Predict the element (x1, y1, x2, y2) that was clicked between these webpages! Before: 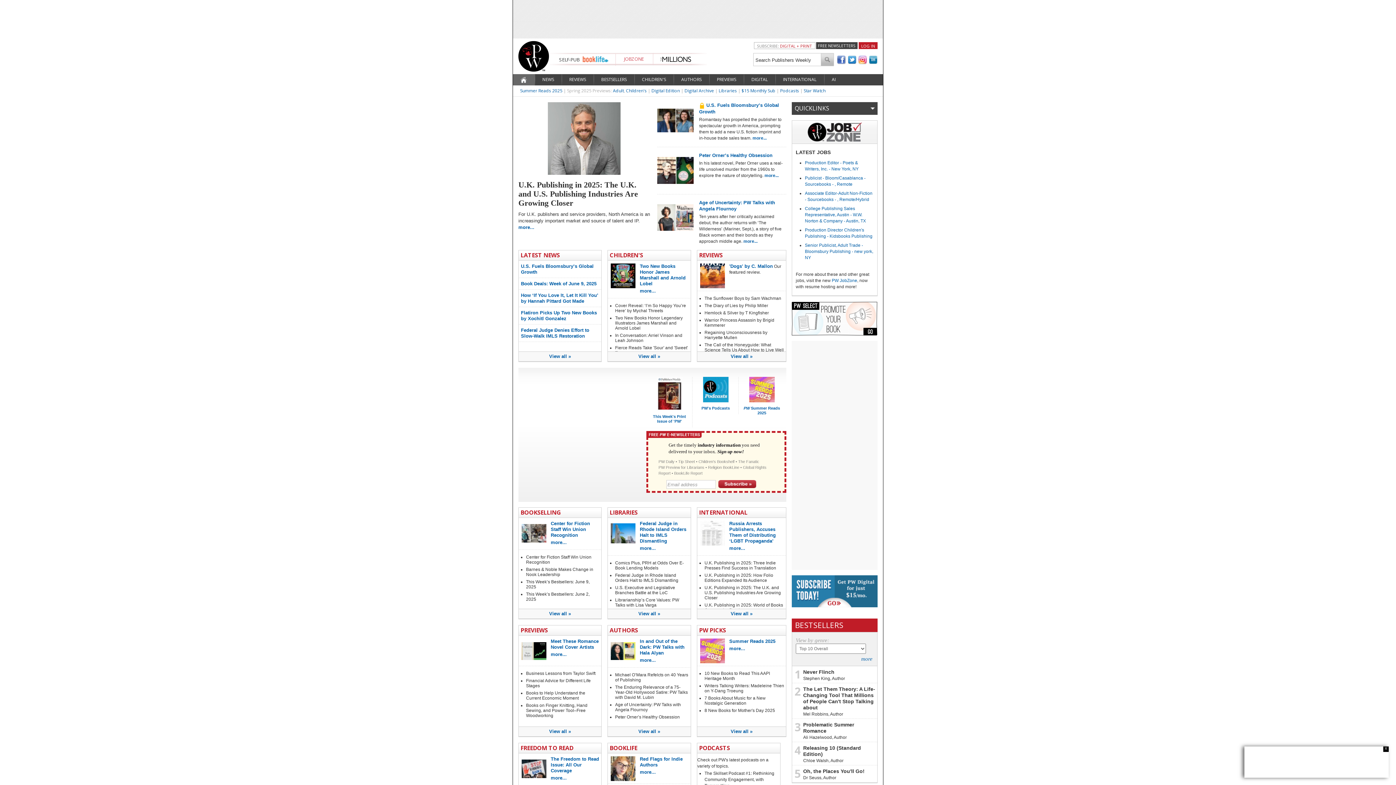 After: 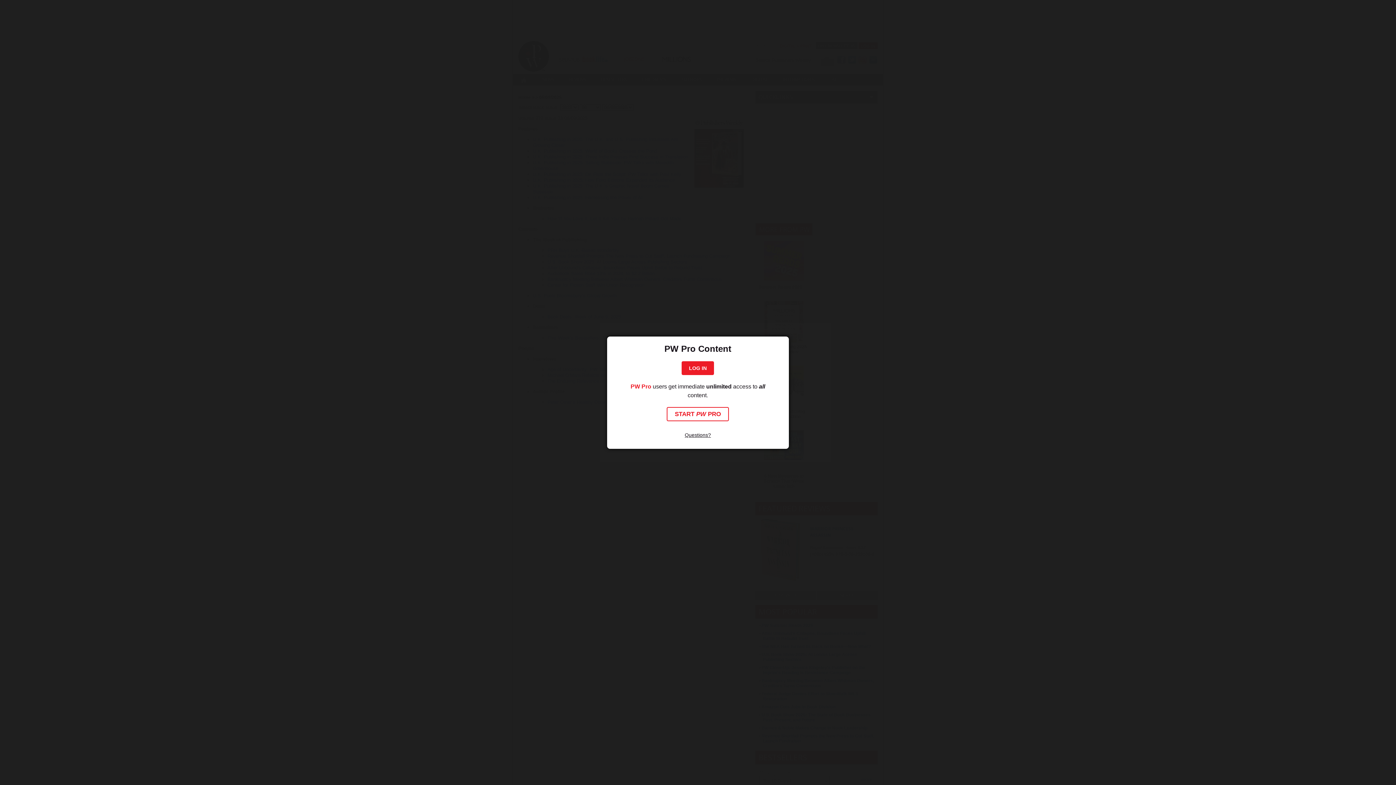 Action: label: This Week's Print Issue of 'PW' bbox: (653, 414, 686, 423)